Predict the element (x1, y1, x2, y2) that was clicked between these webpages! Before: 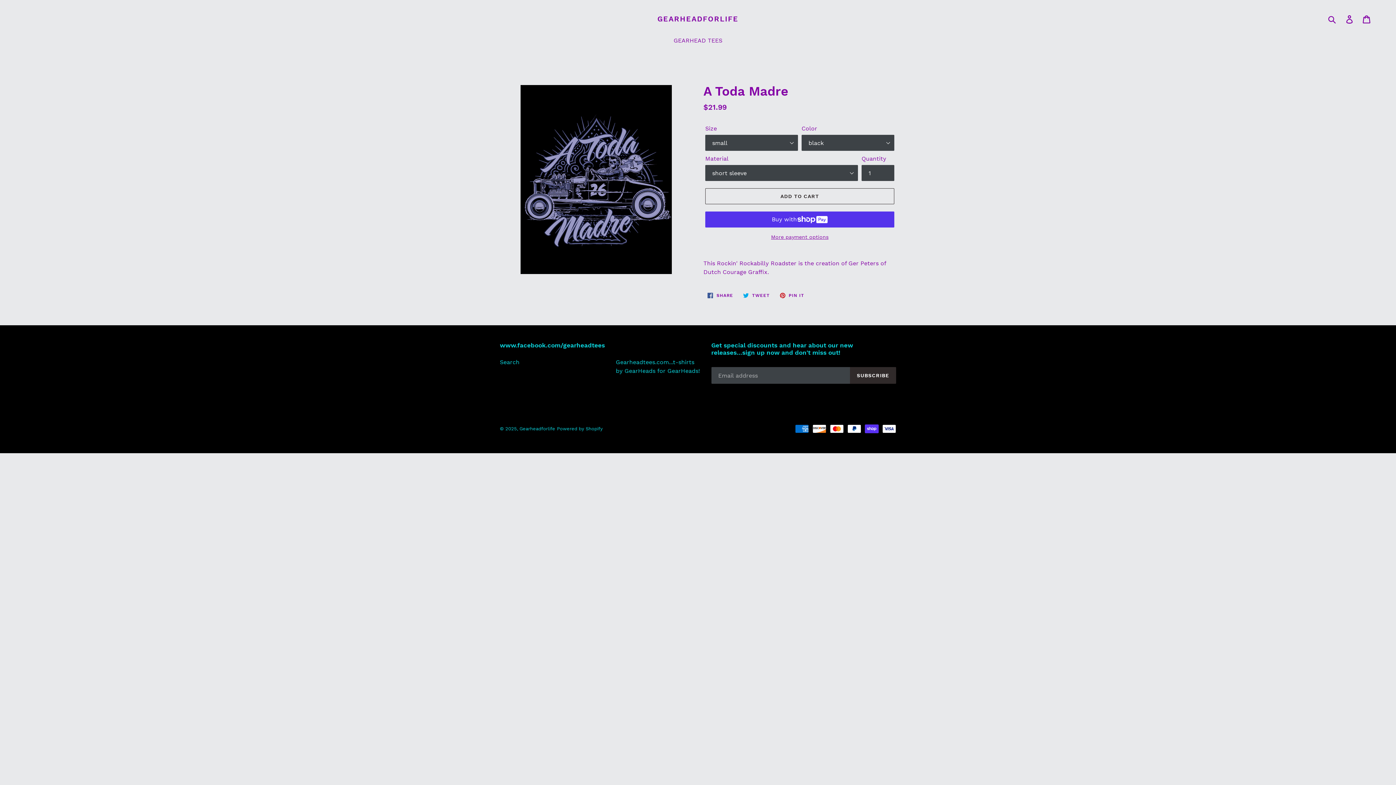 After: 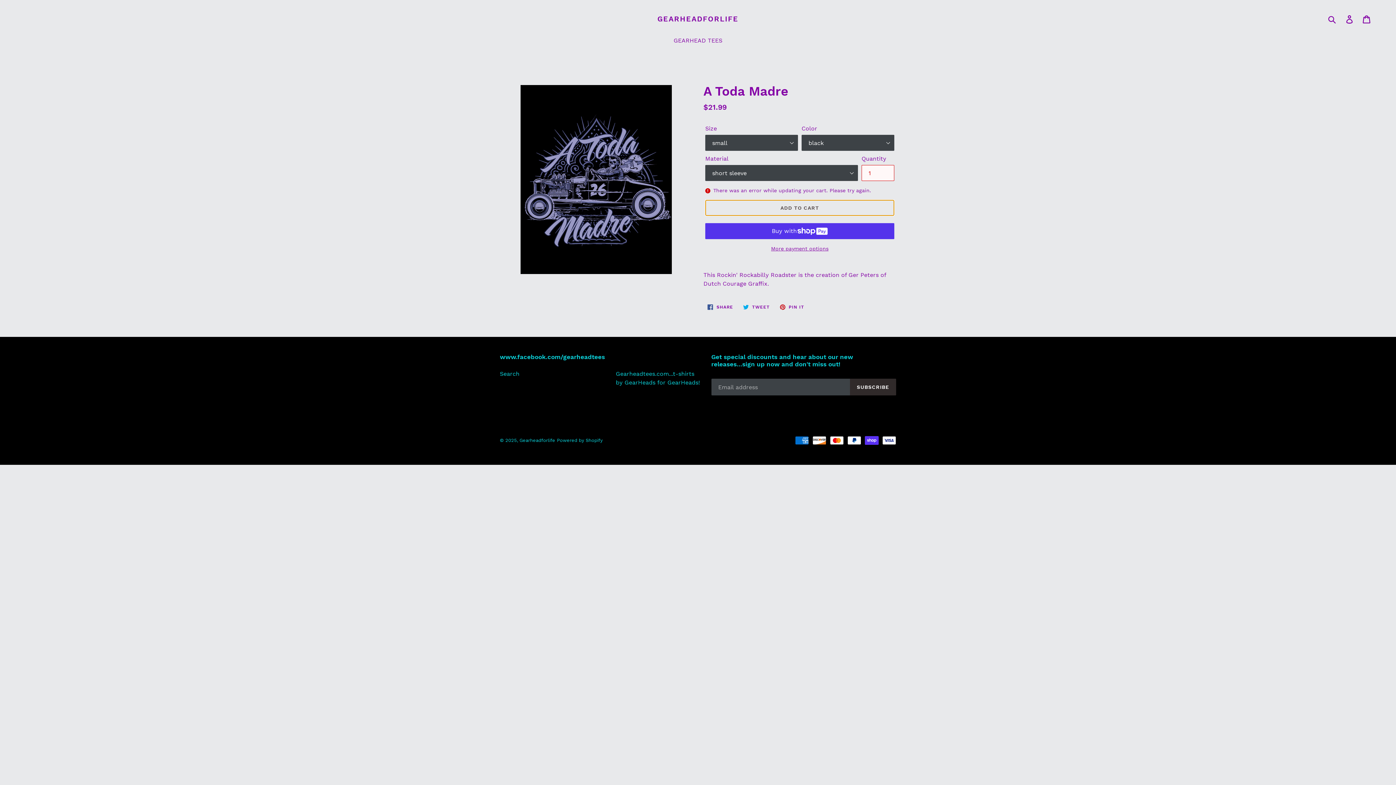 Action: label: Add to cart bbox: (705, 188, 894, 204)